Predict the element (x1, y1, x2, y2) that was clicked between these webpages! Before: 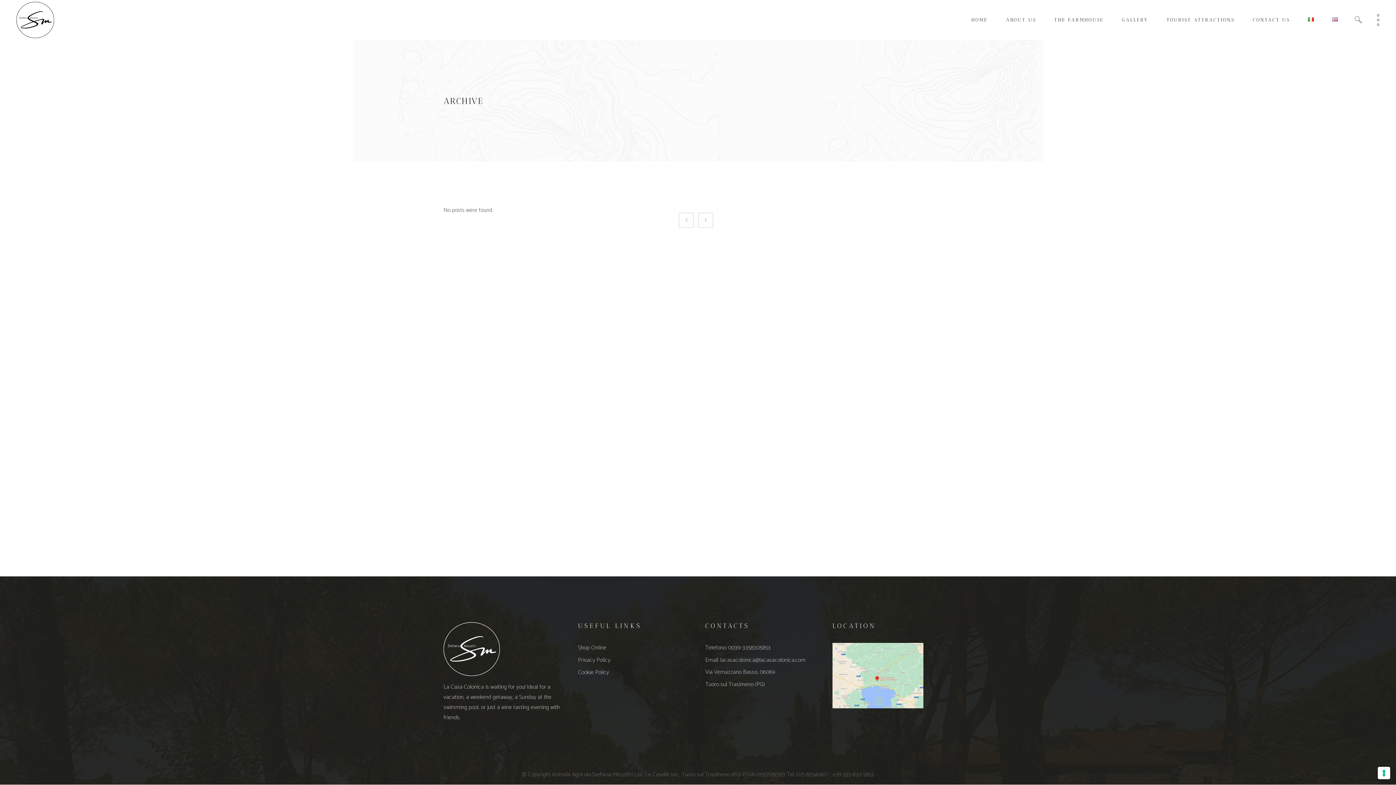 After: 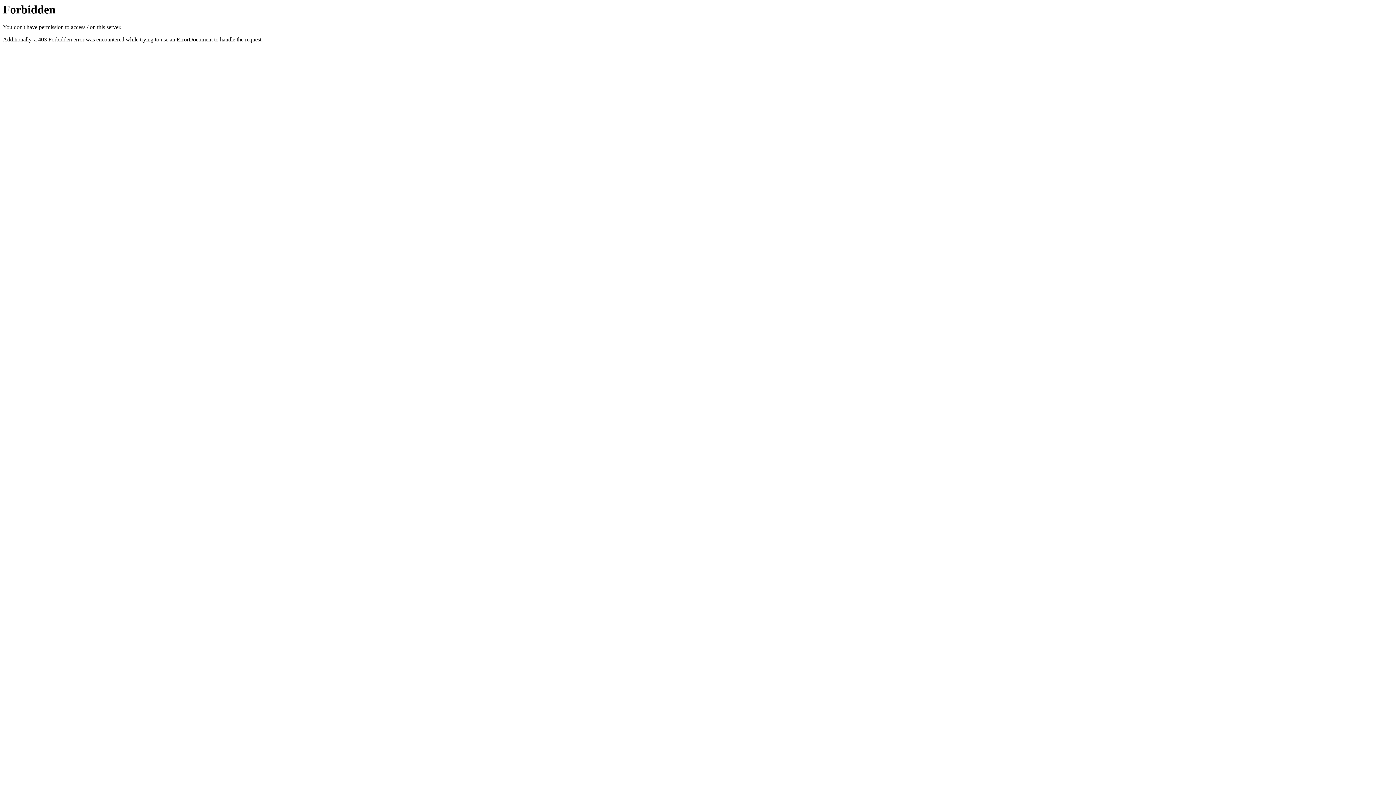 Action: bbox: (578, 644, 694, 651) label: Shop Online